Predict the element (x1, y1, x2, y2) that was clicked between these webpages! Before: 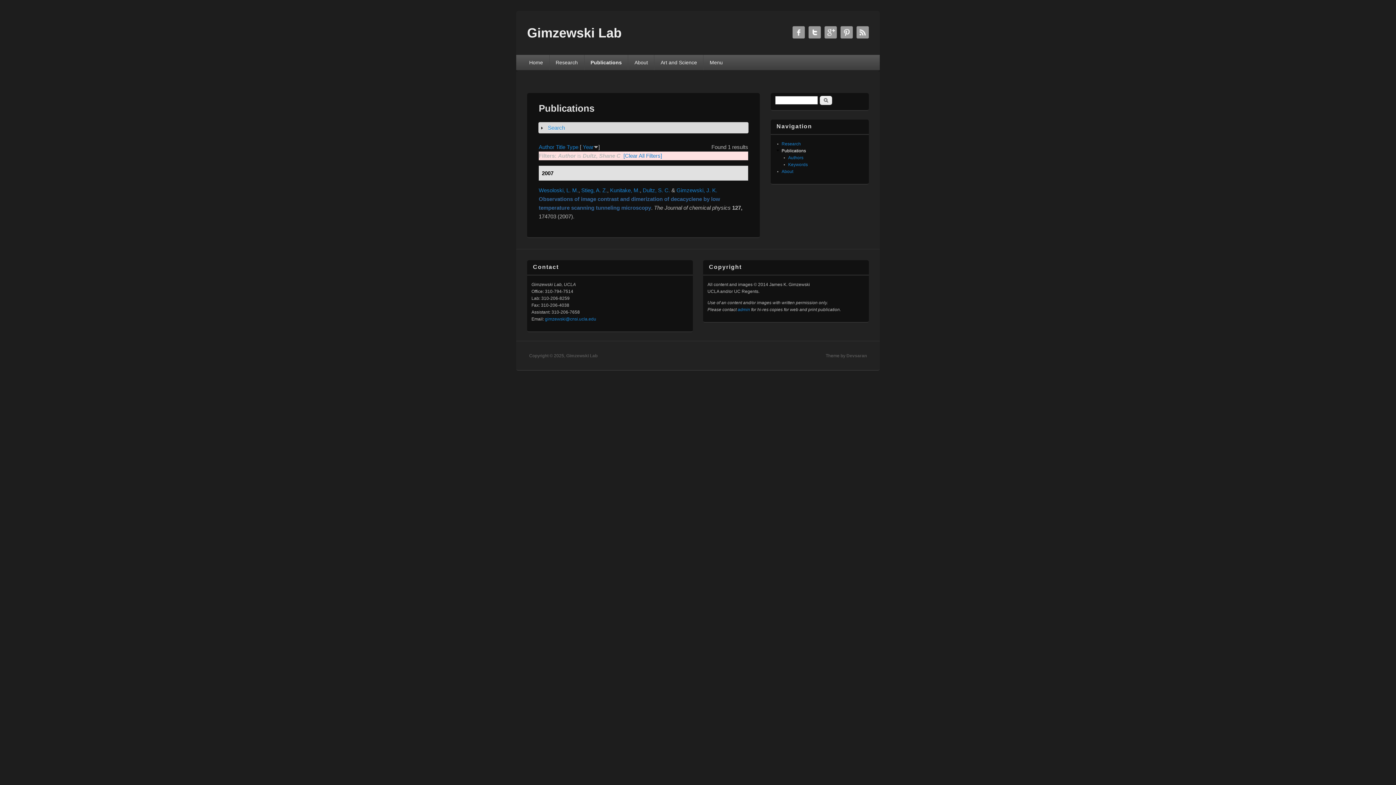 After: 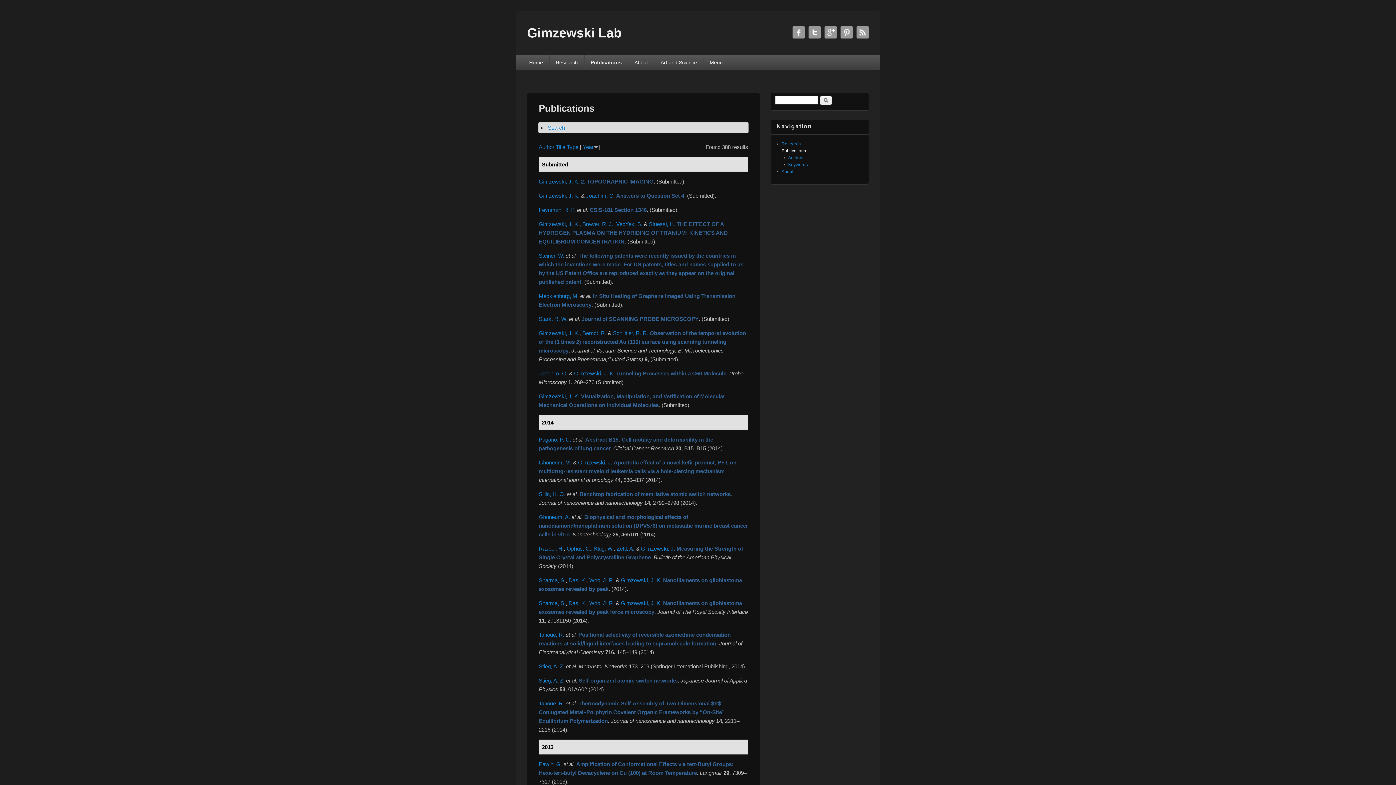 Action: bbox: (584, 54, 628, 70) label: Publications